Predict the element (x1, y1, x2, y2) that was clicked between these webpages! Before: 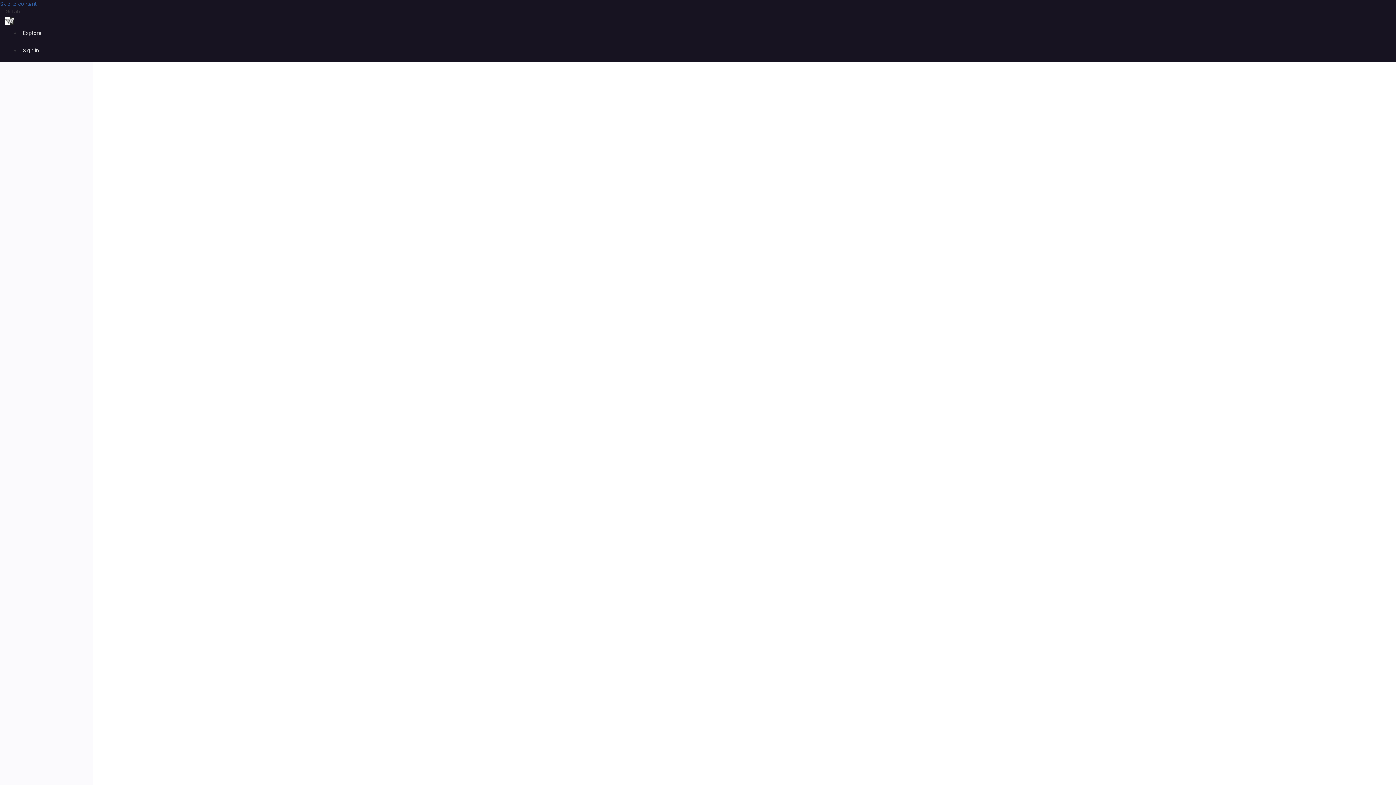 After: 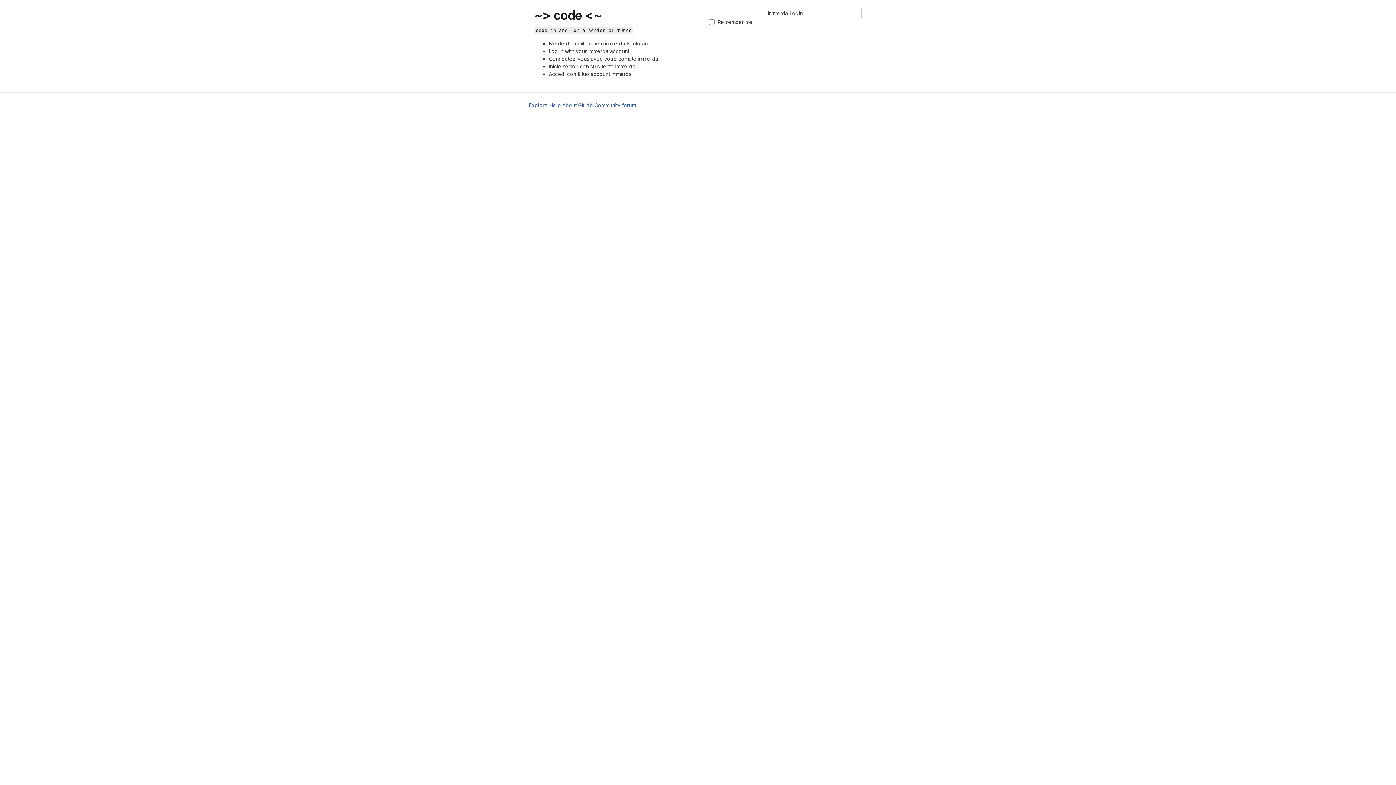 Action: label: Sign in bbox: (20, 44, 41, 56)